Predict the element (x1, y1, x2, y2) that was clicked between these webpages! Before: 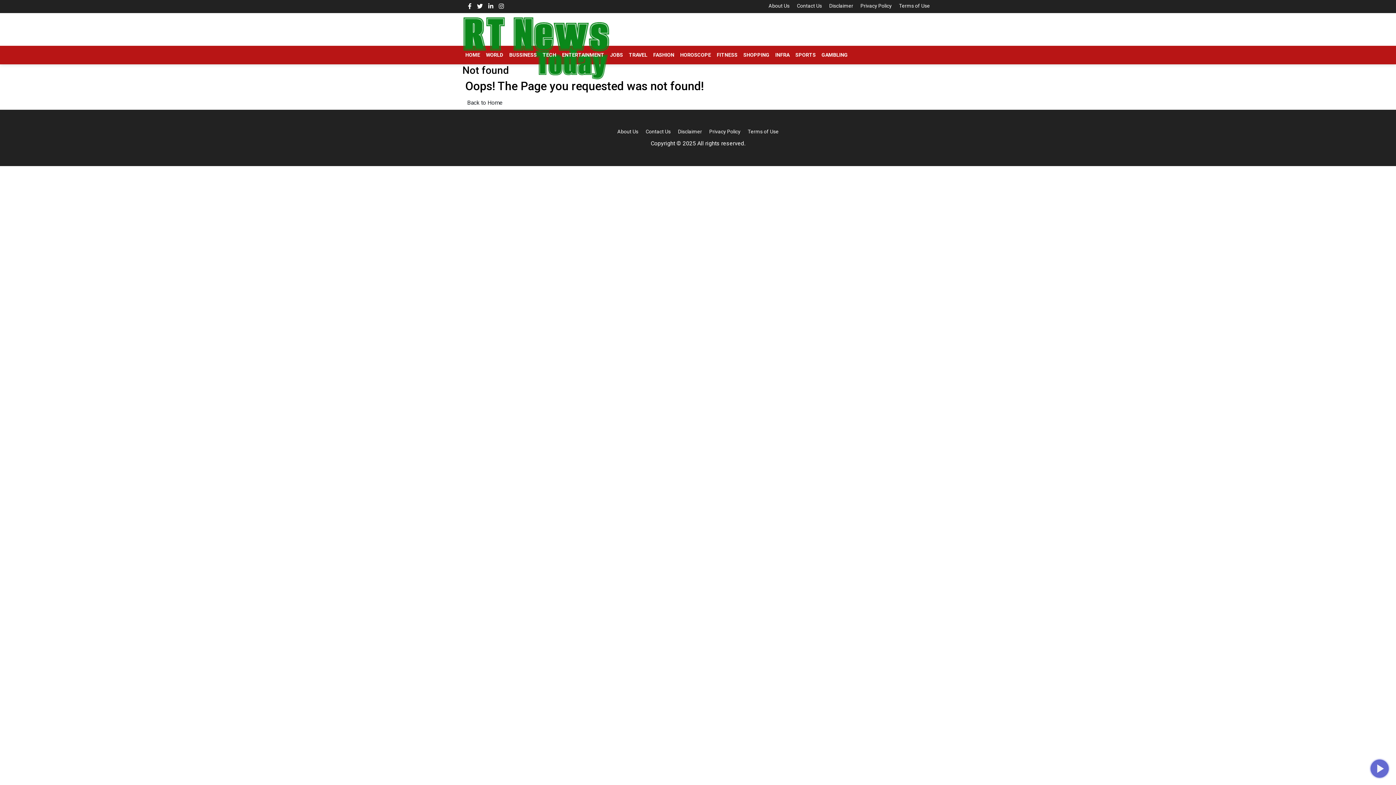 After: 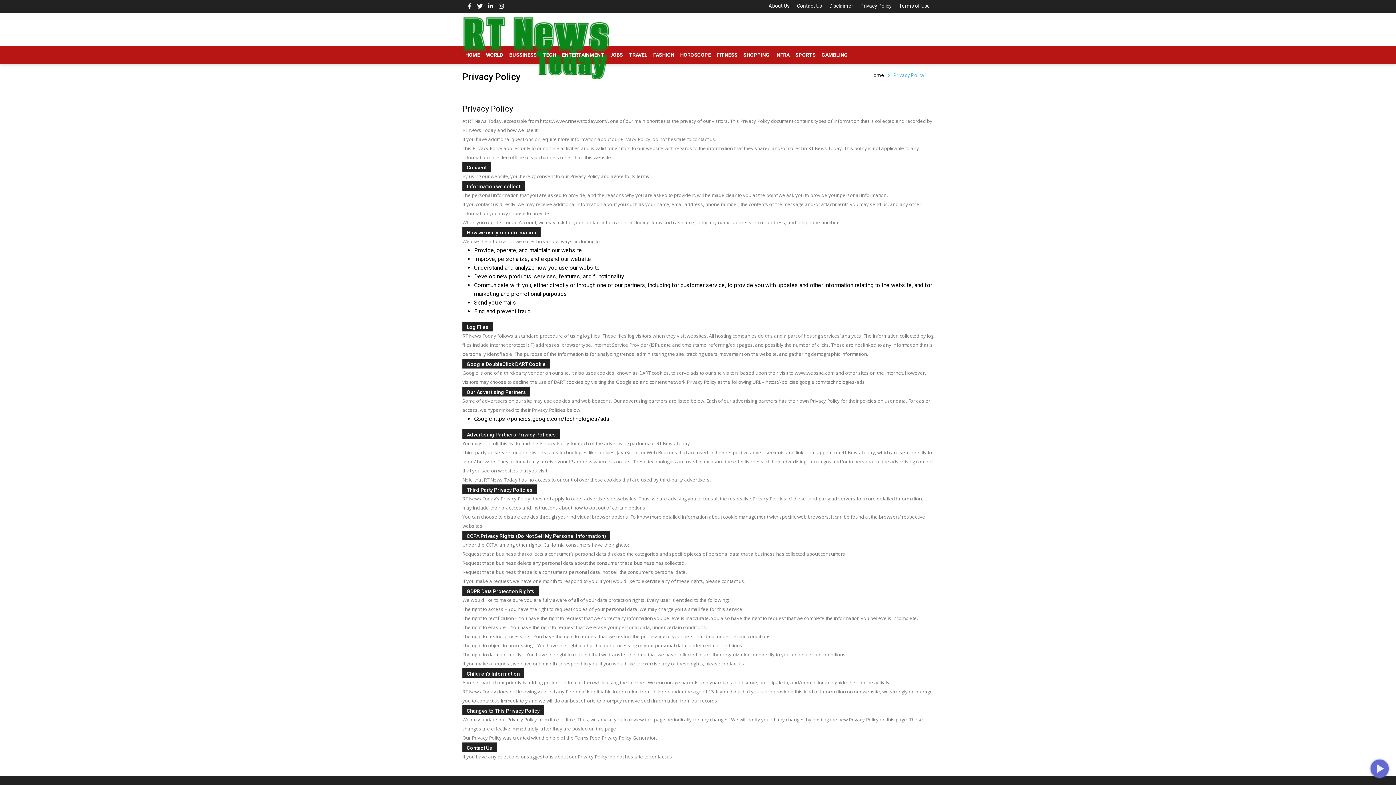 Action: label: Privacy Policy bbox: (709, 128, 740, 134)